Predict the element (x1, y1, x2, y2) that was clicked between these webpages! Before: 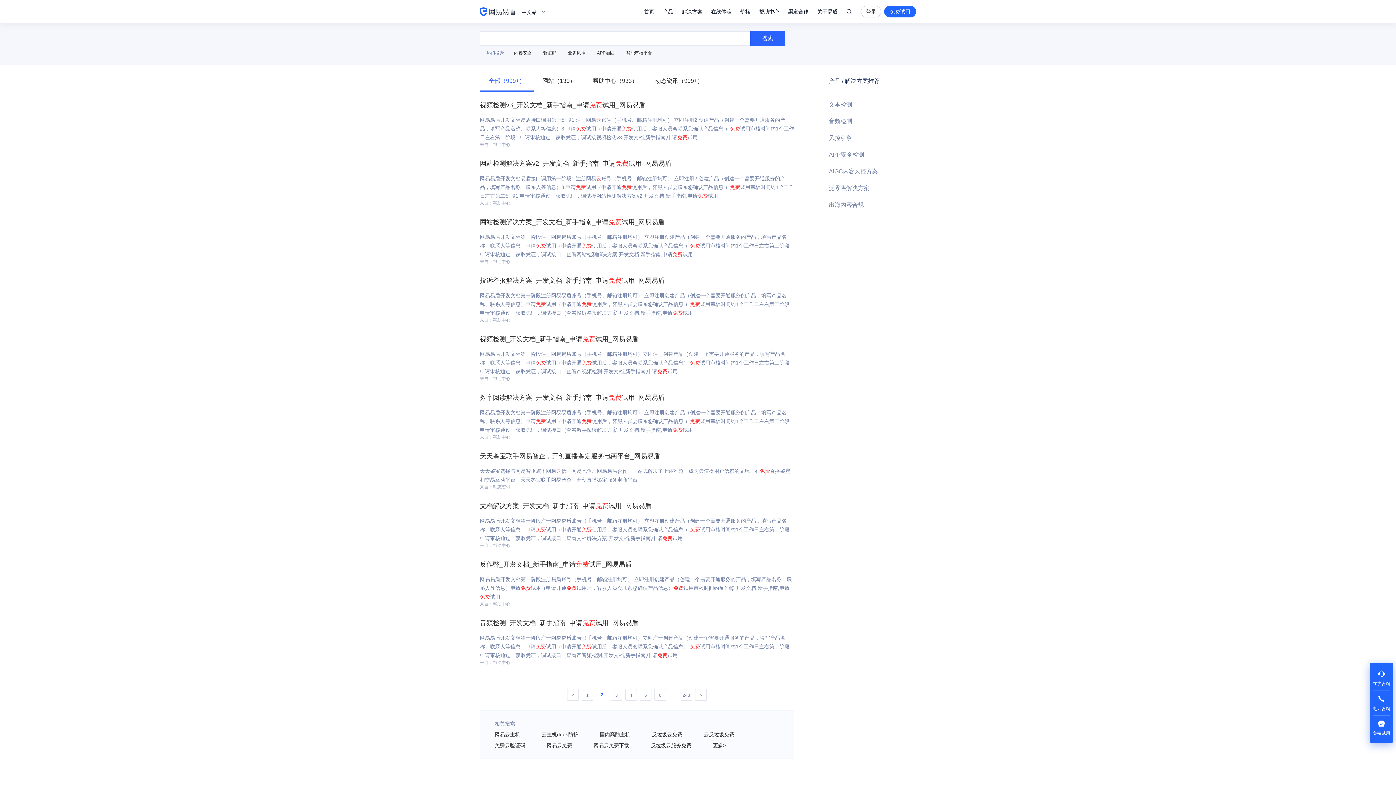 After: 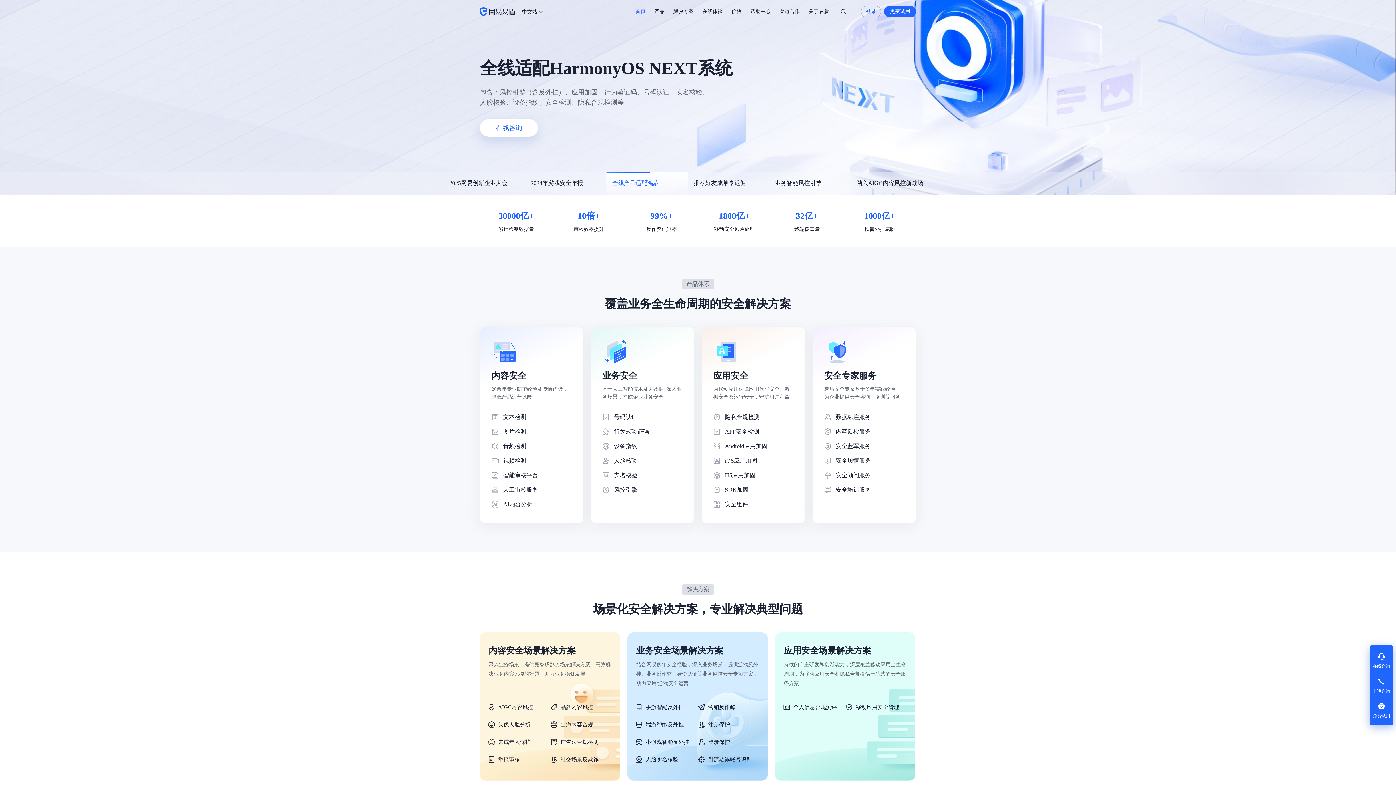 Action: bbox: (644, 0, 654, 23) label: 首页